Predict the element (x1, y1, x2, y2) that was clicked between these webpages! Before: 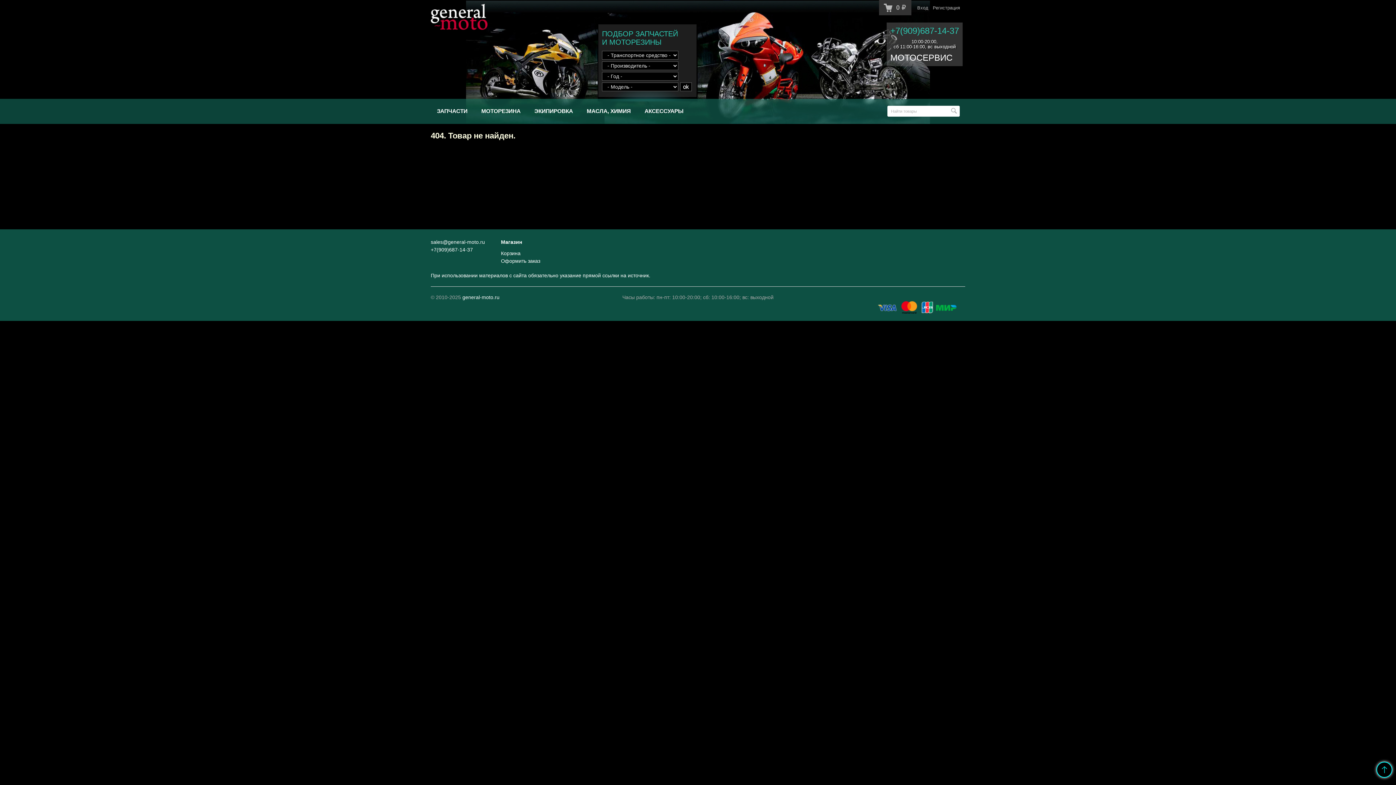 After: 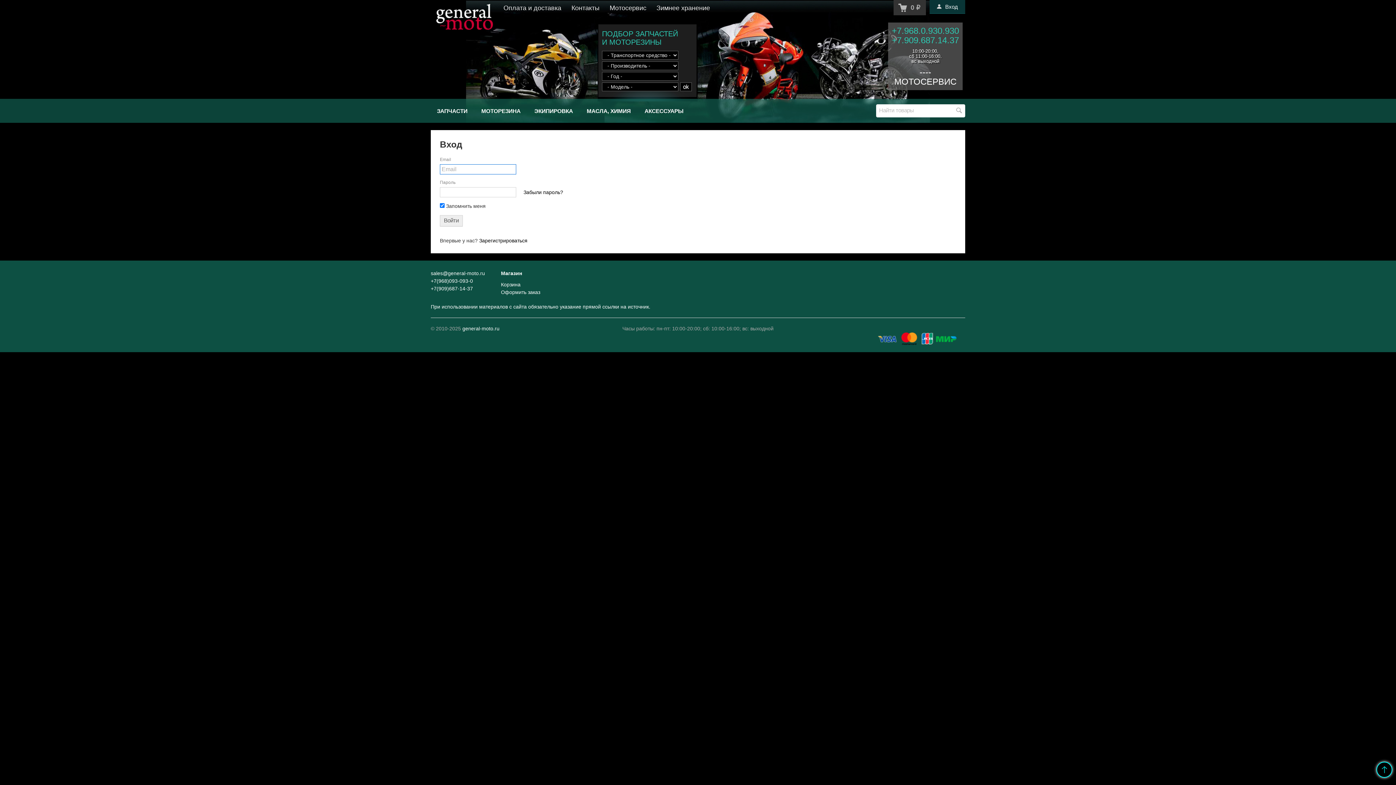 Action: bbox: (915, 3, 930, 12) label: Вход